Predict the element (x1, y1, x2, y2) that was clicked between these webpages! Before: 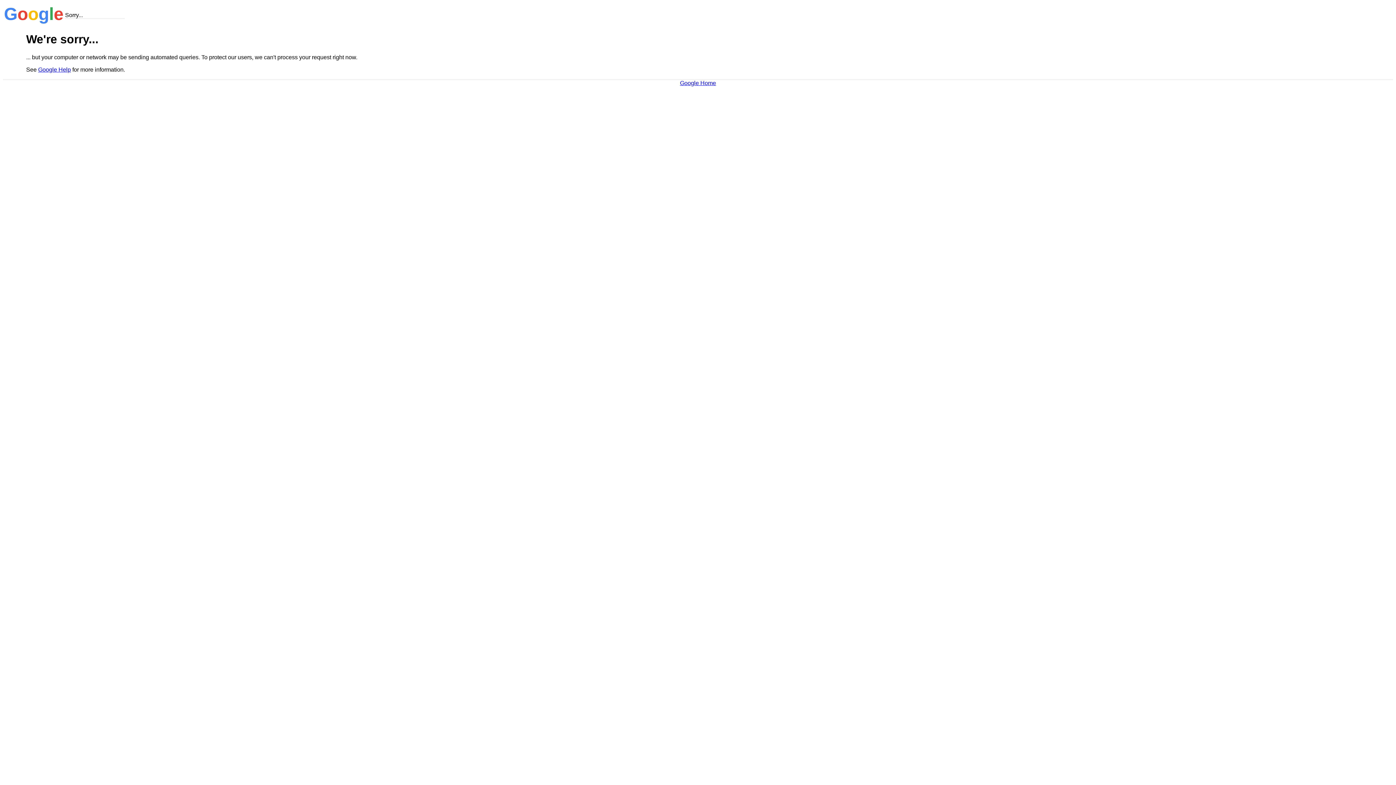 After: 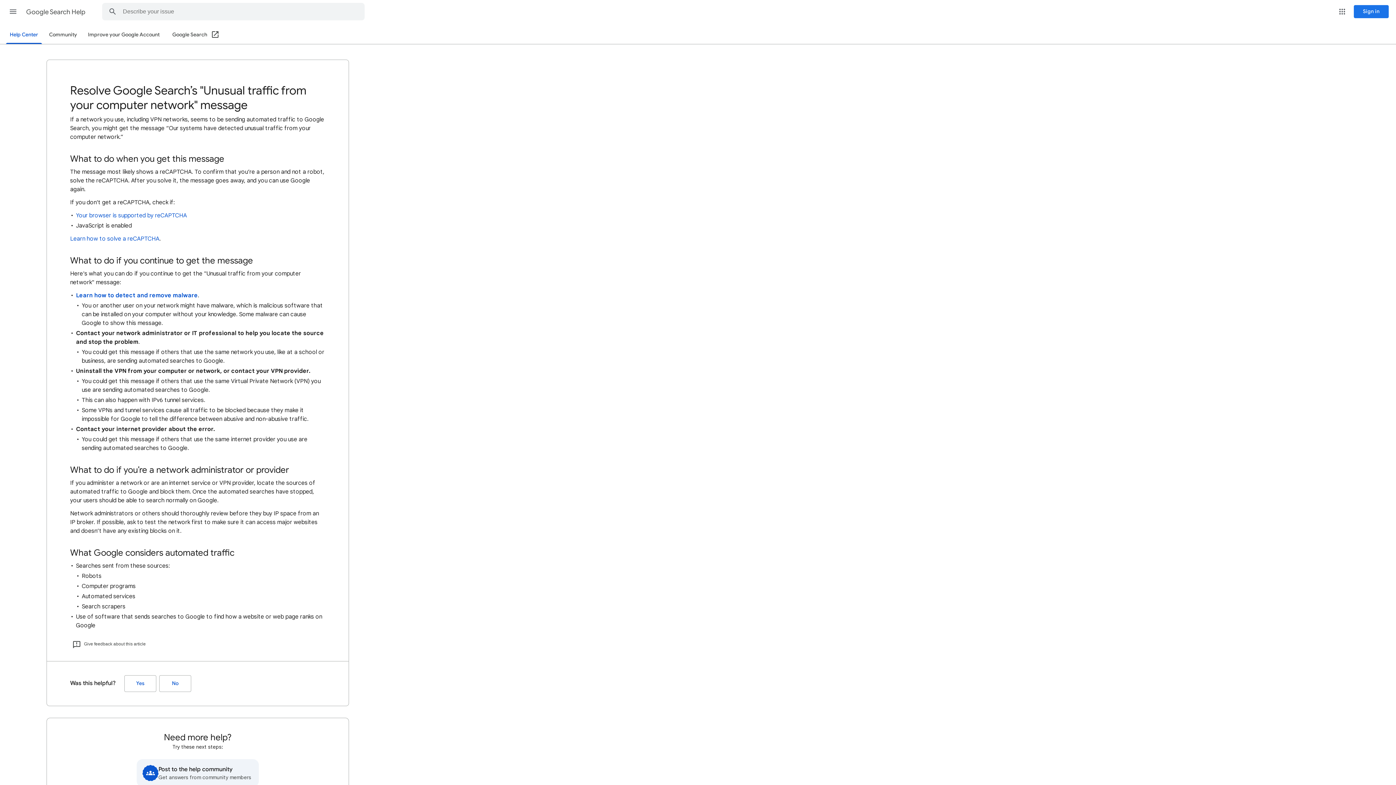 Action: bbox: (38, 66, 70, 72) label: Google Help